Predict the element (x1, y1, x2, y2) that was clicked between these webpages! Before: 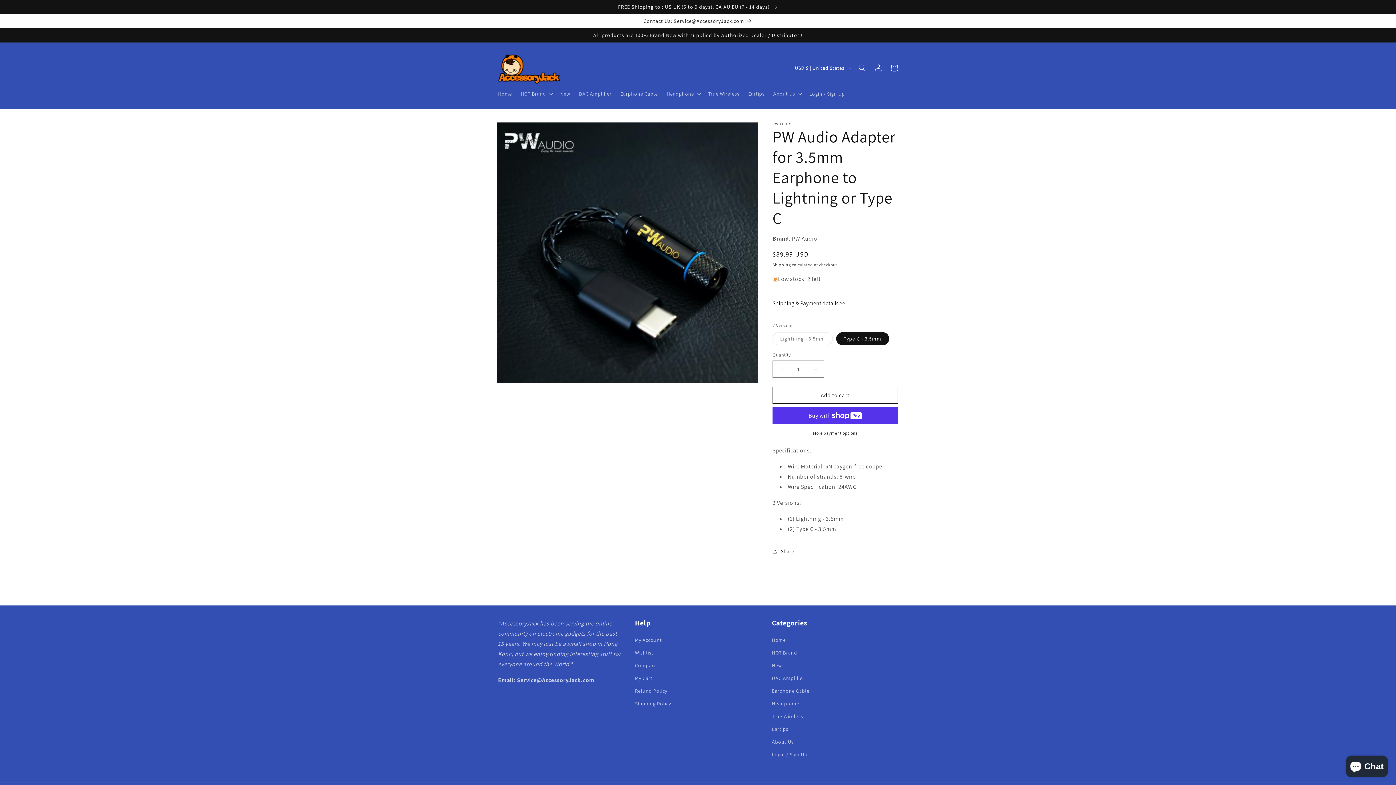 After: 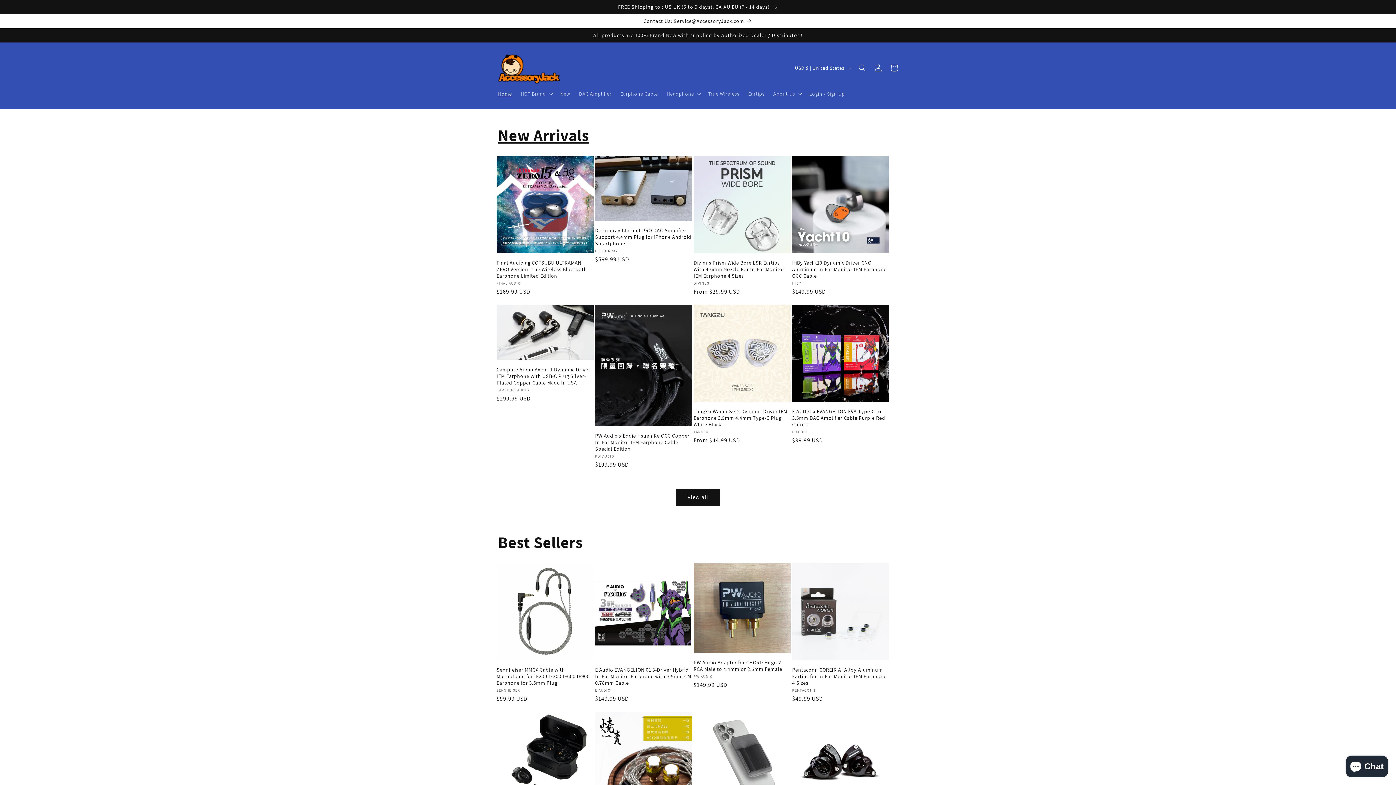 Action: label: HOT Brand bbox: (772, 646, 797, 659)